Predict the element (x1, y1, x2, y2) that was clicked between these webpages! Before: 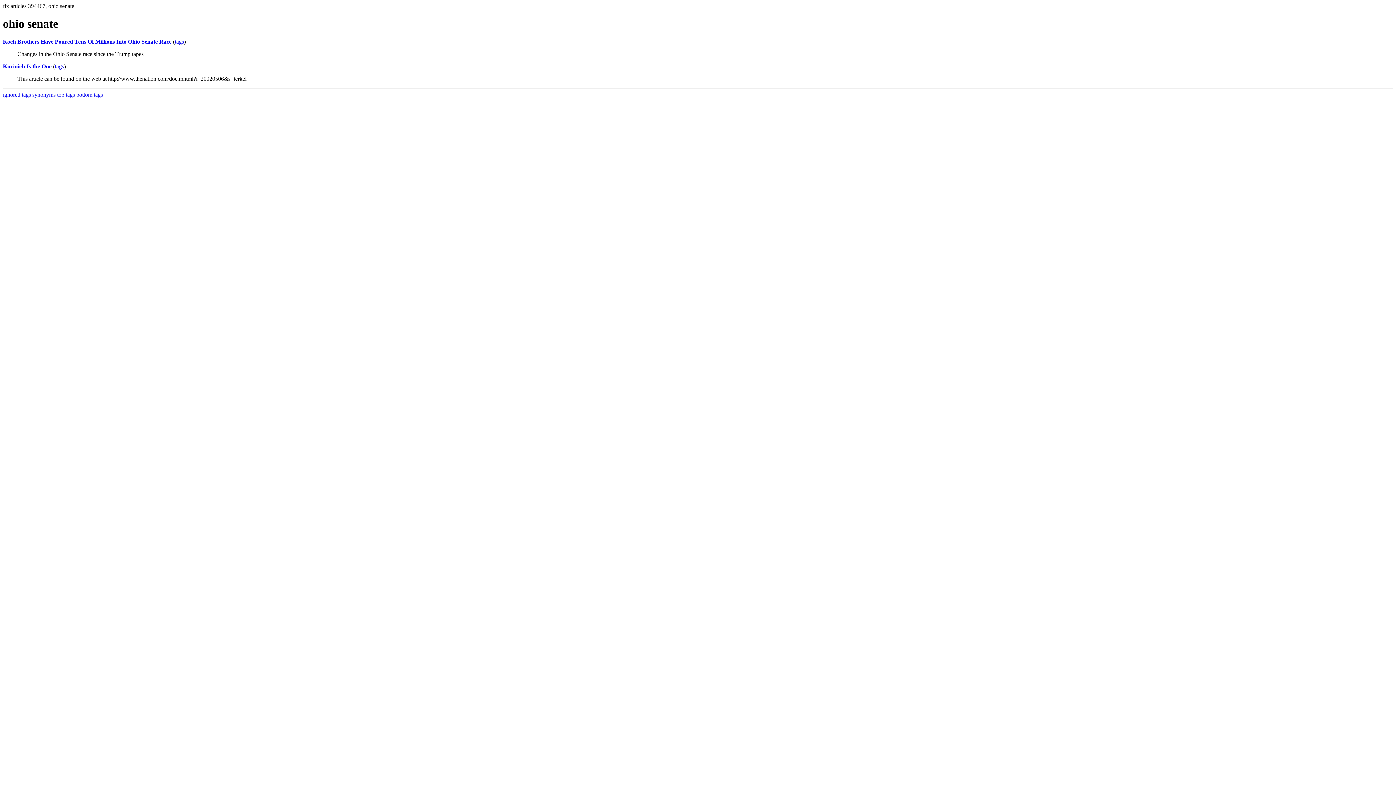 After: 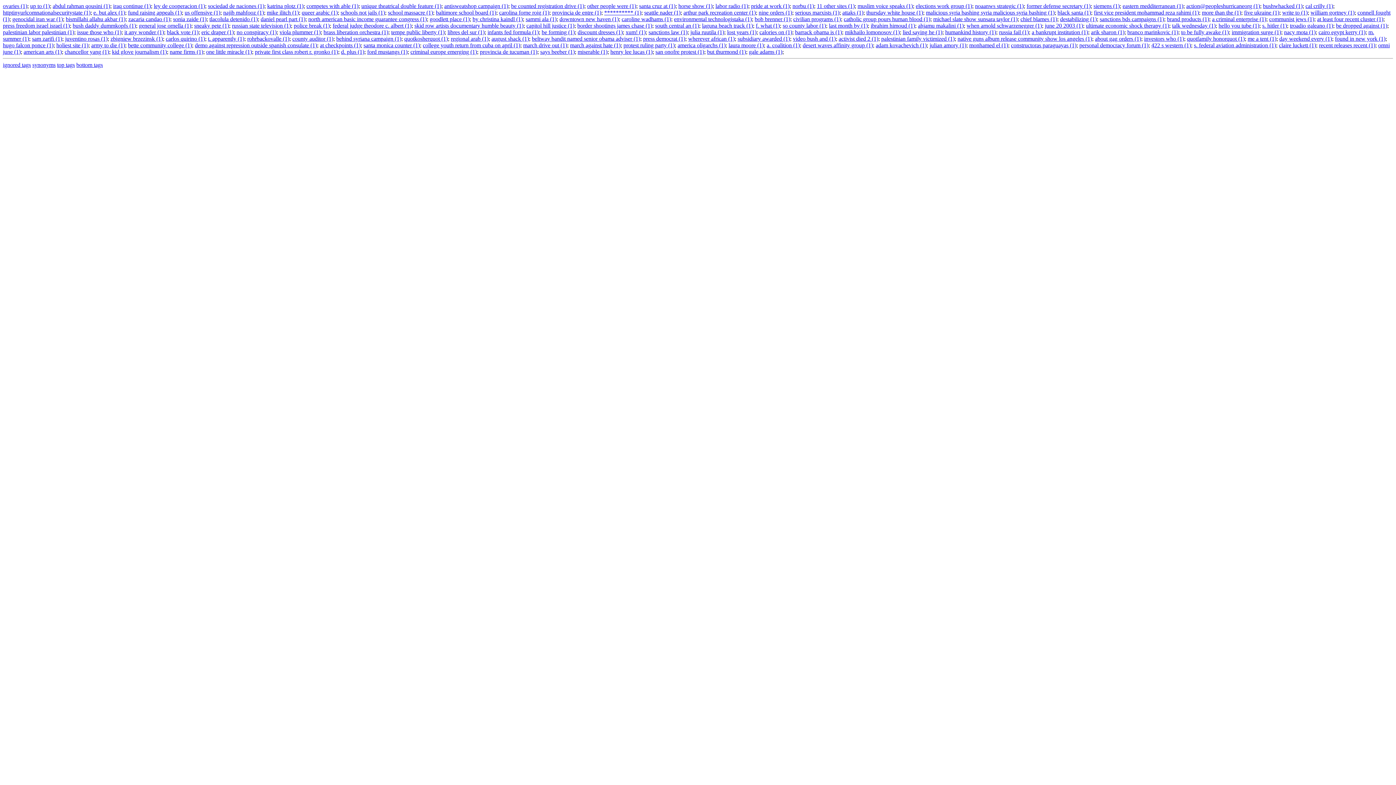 Action: bbox: (76, 91, 102, 97) label: bottom tags